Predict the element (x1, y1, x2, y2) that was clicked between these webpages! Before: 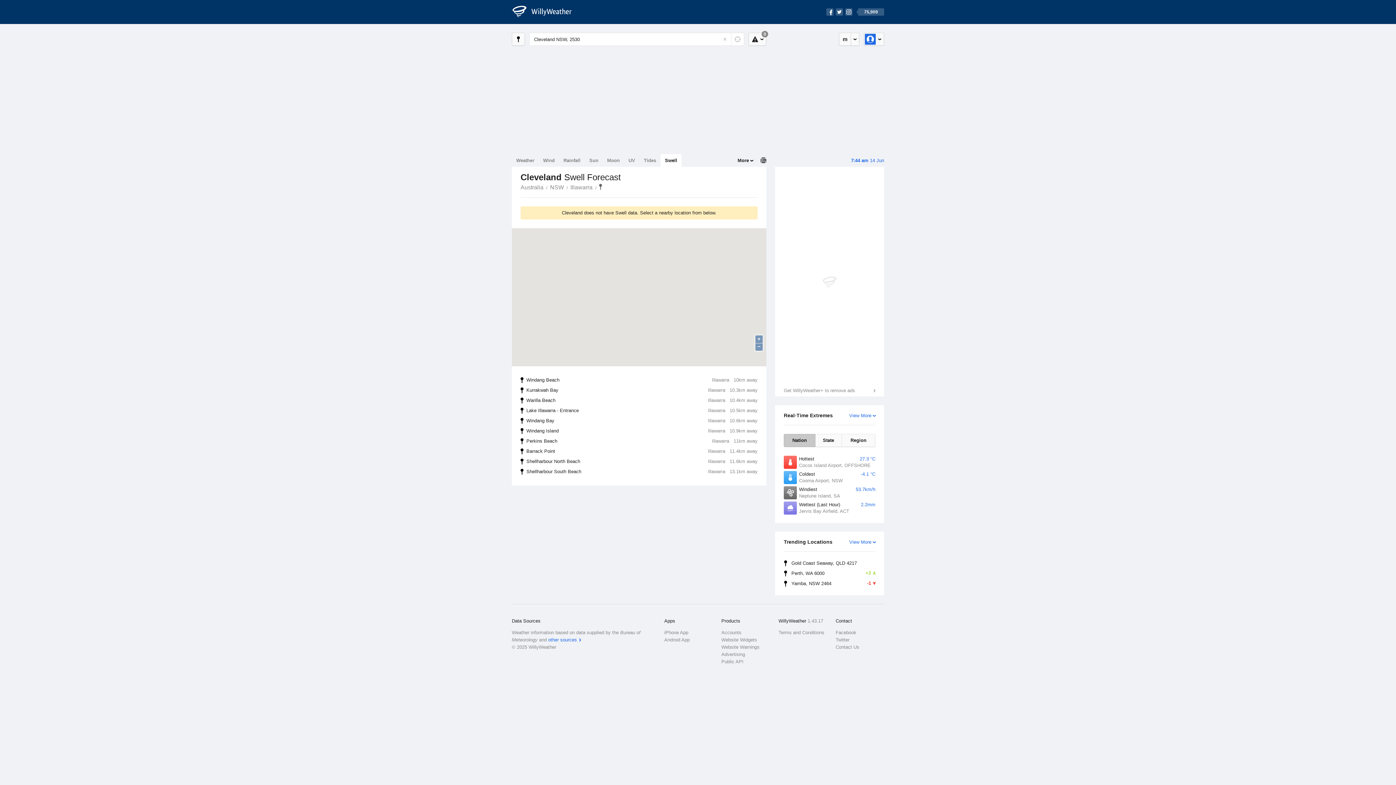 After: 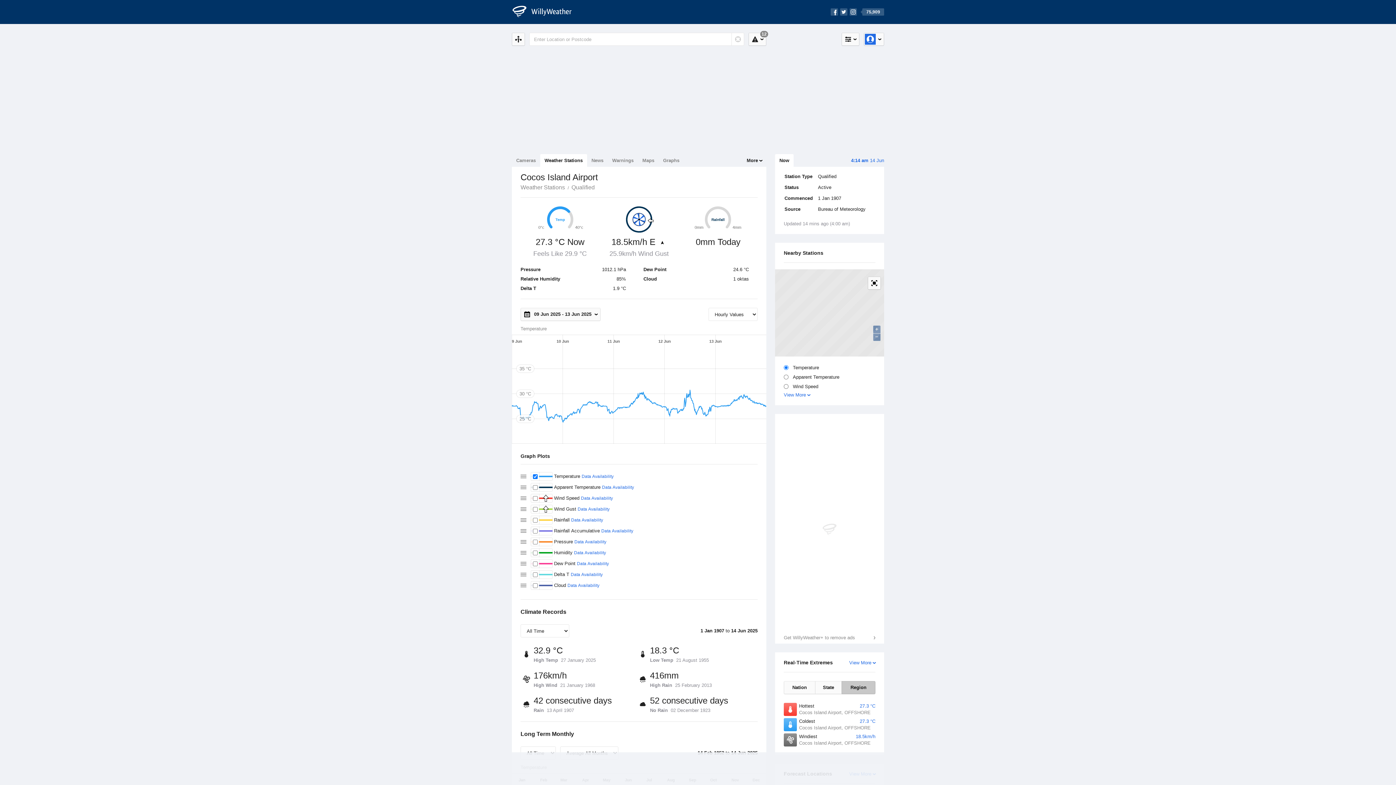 Action: label: Hottest
27.3 °C
Cocos Island Airport, OFFSHORE bbox: (784, 454, 875, 470)